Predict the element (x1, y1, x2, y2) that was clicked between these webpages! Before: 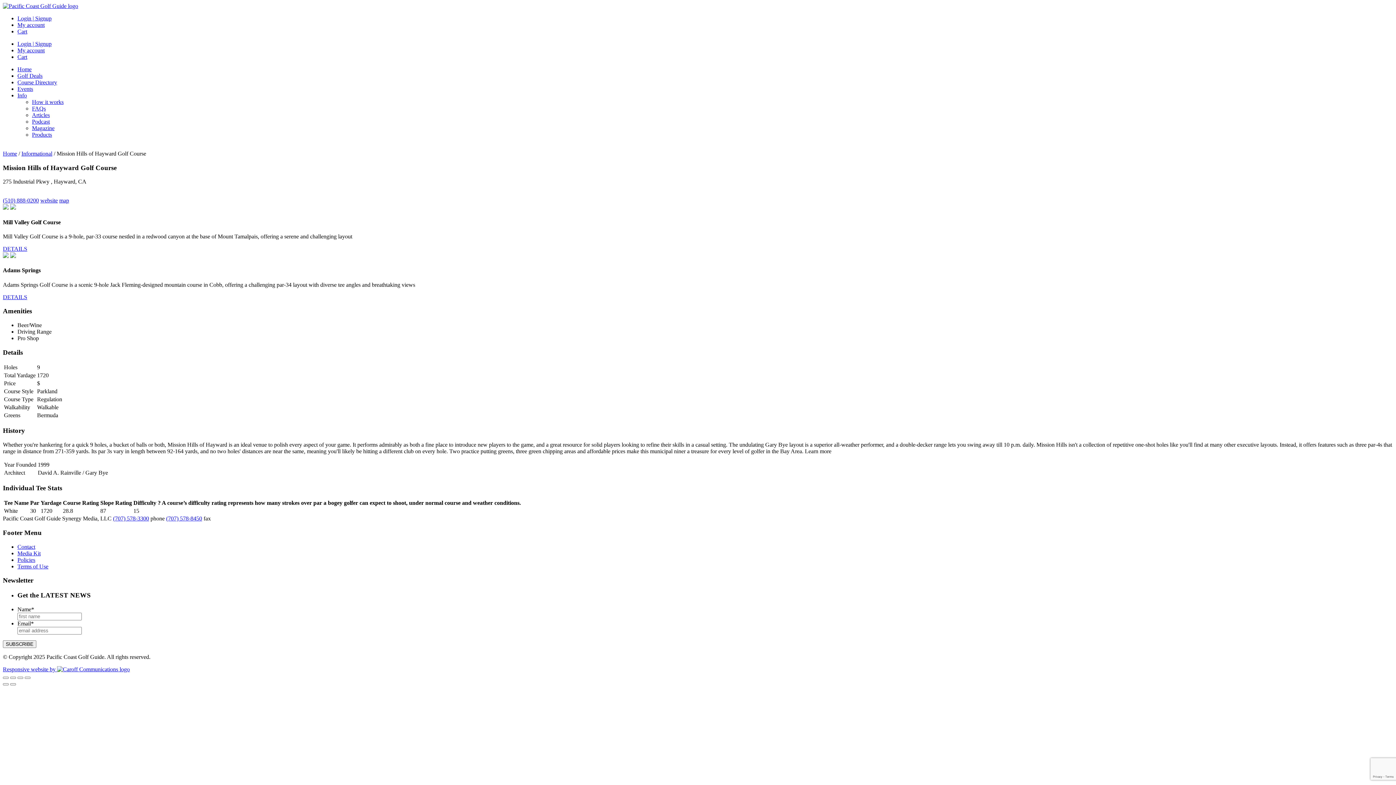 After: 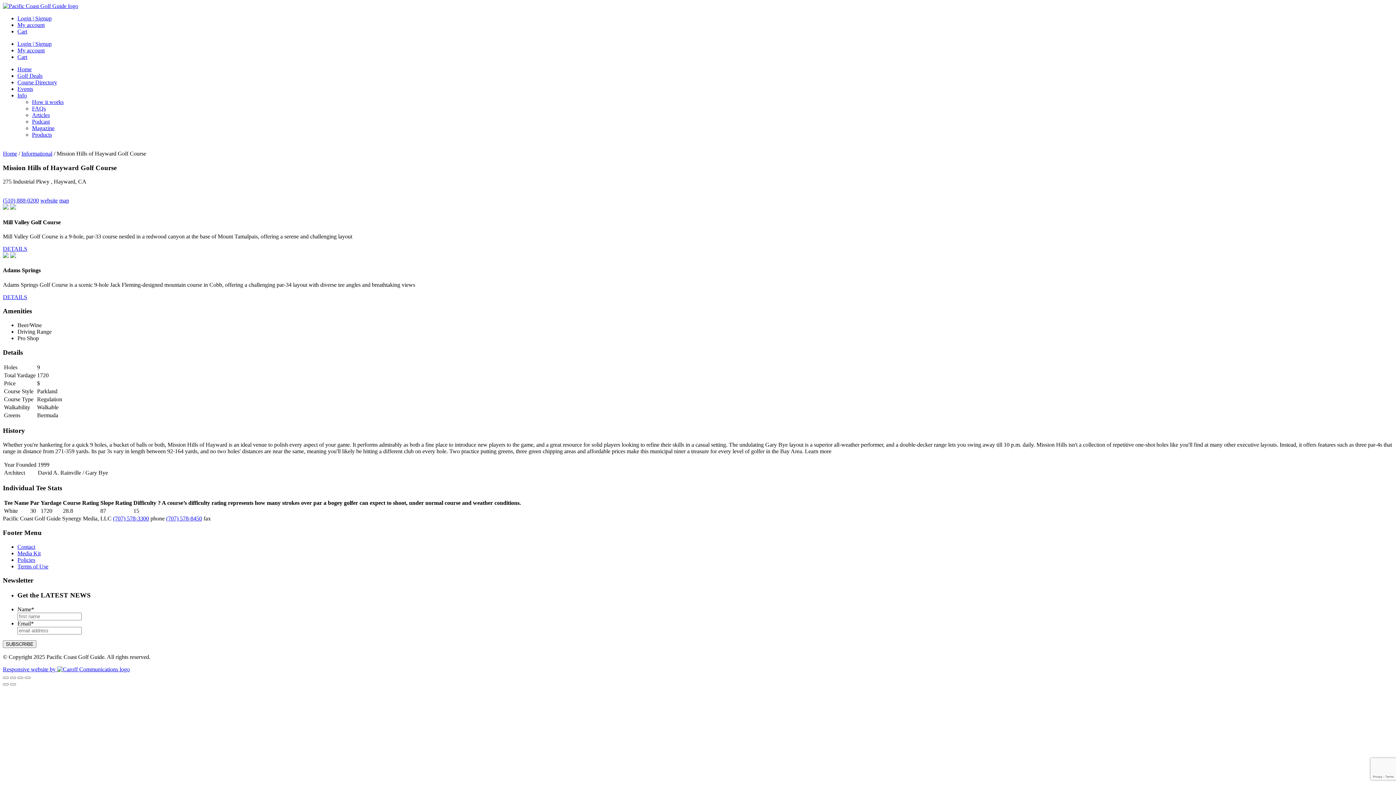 Action: label: DETAILS bbox: (2, 245, 27, 251)